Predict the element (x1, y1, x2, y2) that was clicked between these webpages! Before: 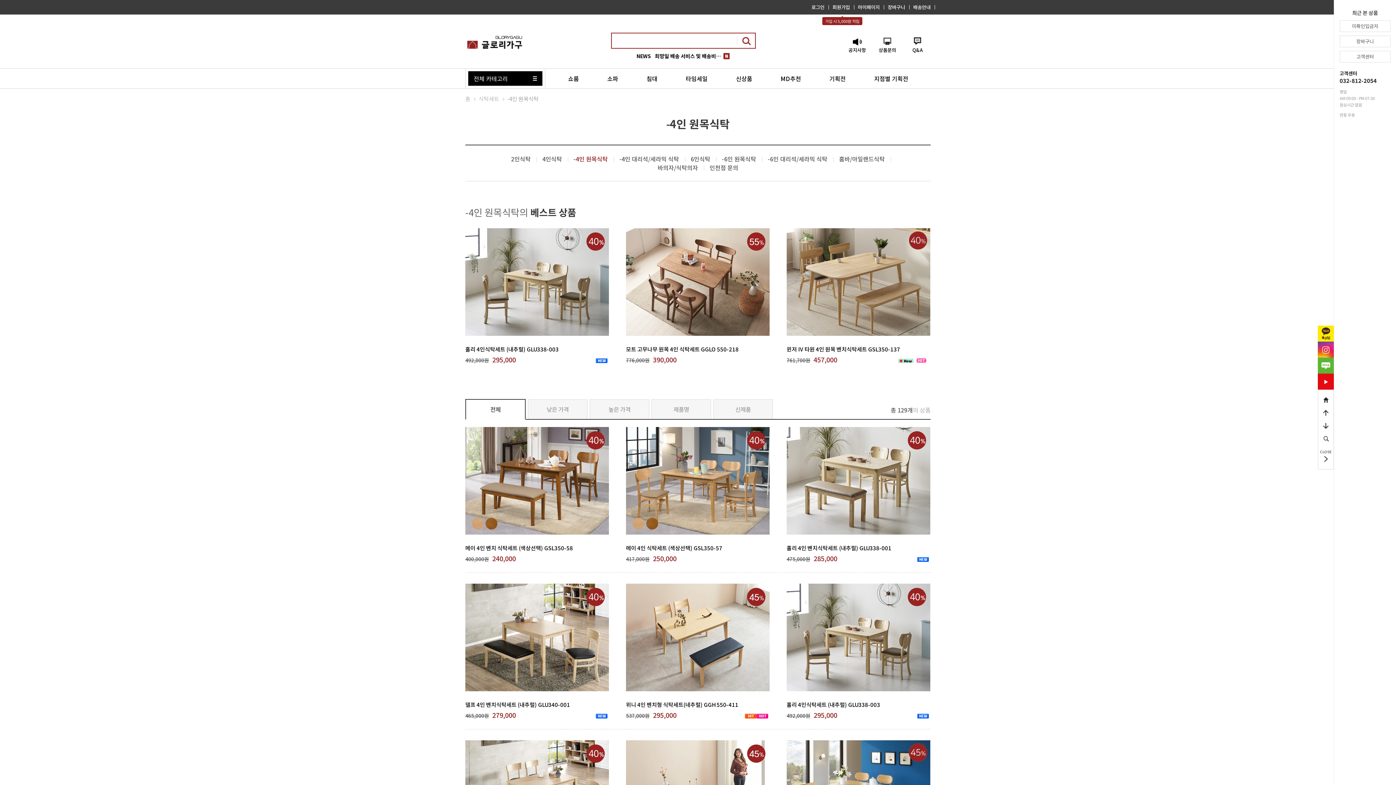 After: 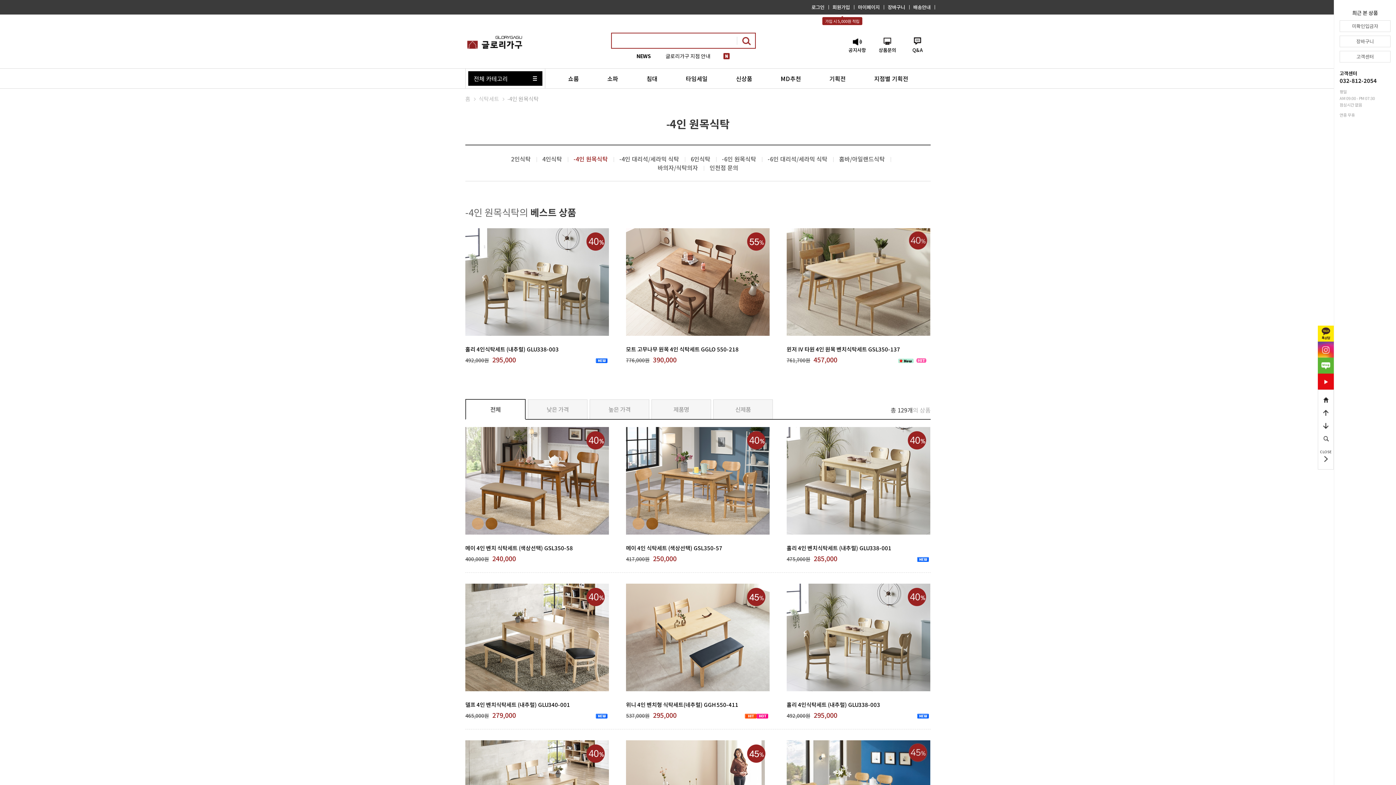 Action: bbox: (1318, 341, 1334, 357)